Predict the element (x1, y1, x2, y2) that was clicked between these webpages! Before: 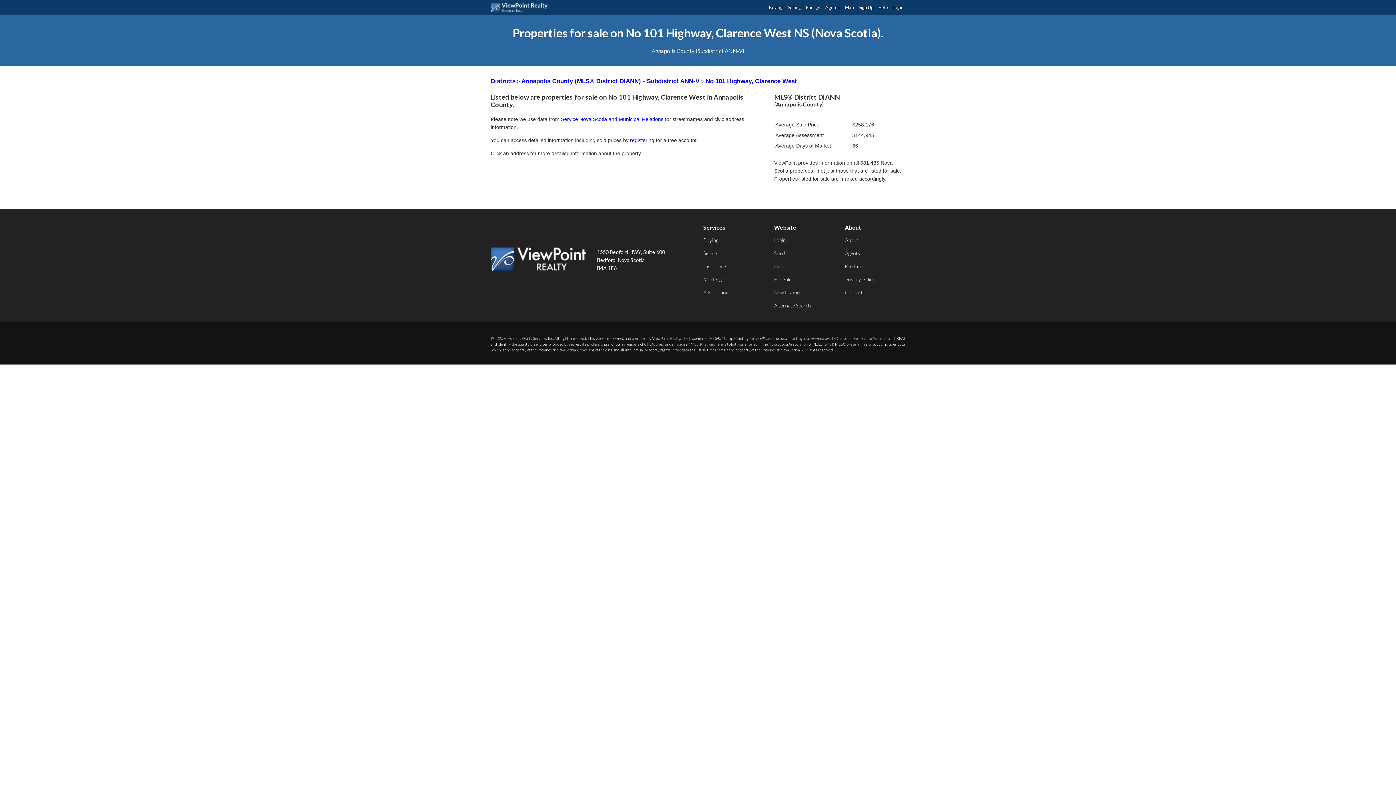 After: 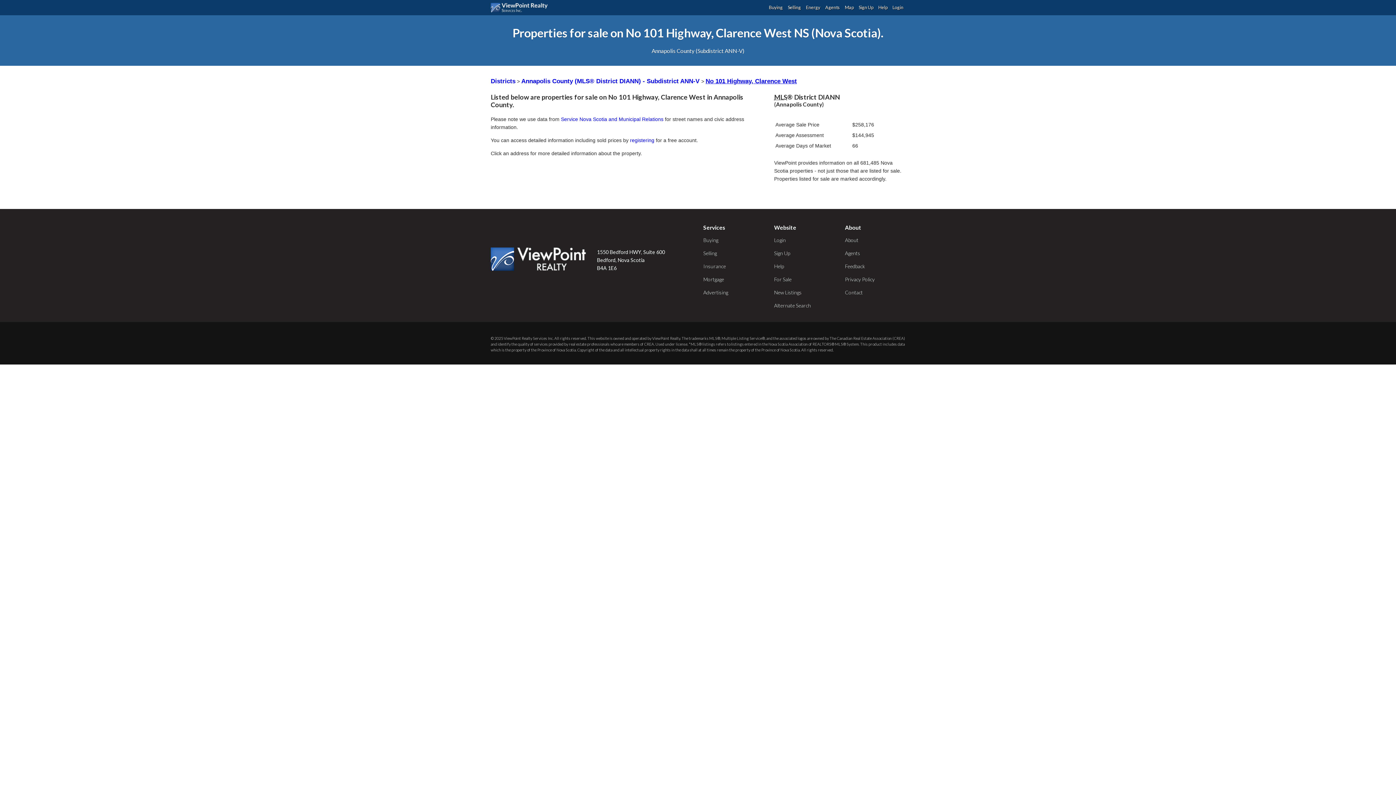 Action: bbox: (705, 77, 797, 84) label: No 101 Highway, Clarence West